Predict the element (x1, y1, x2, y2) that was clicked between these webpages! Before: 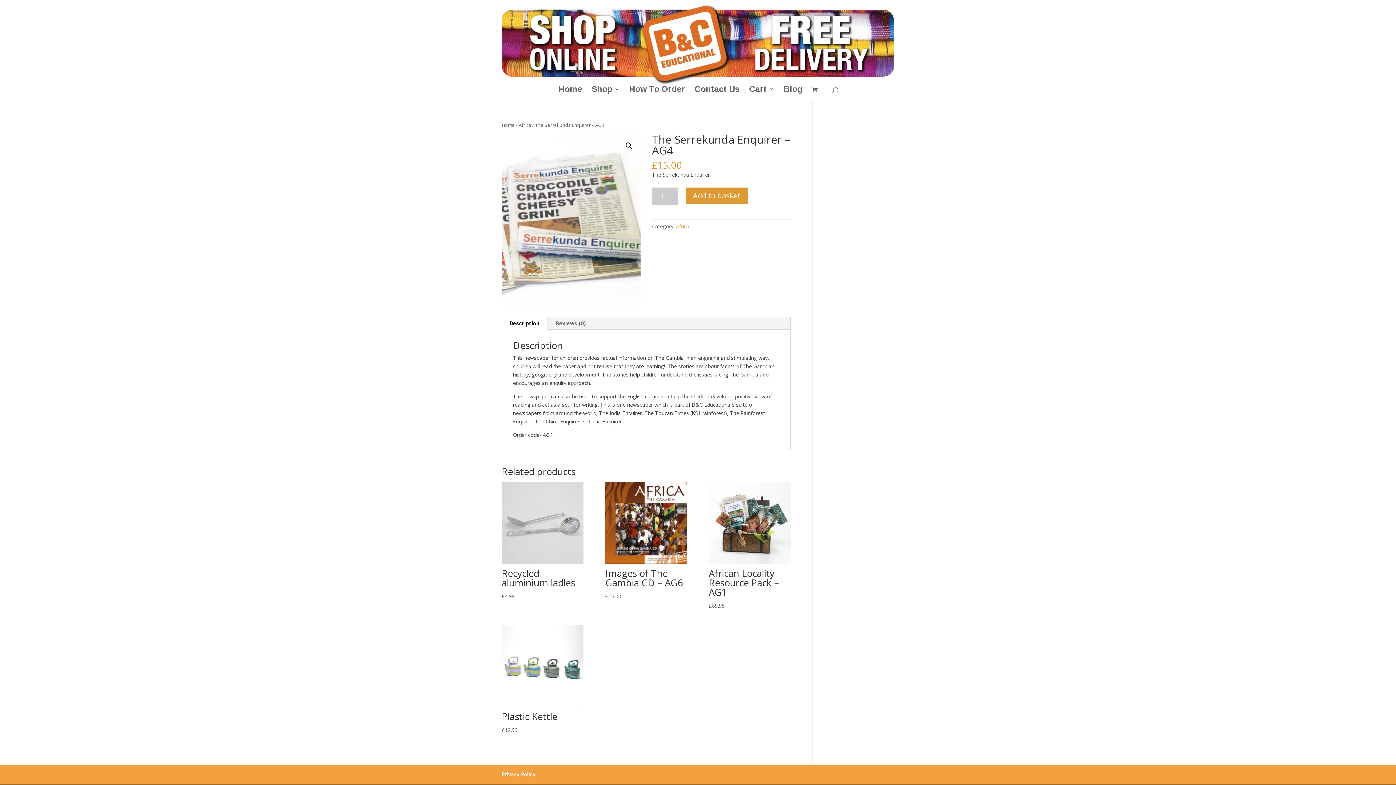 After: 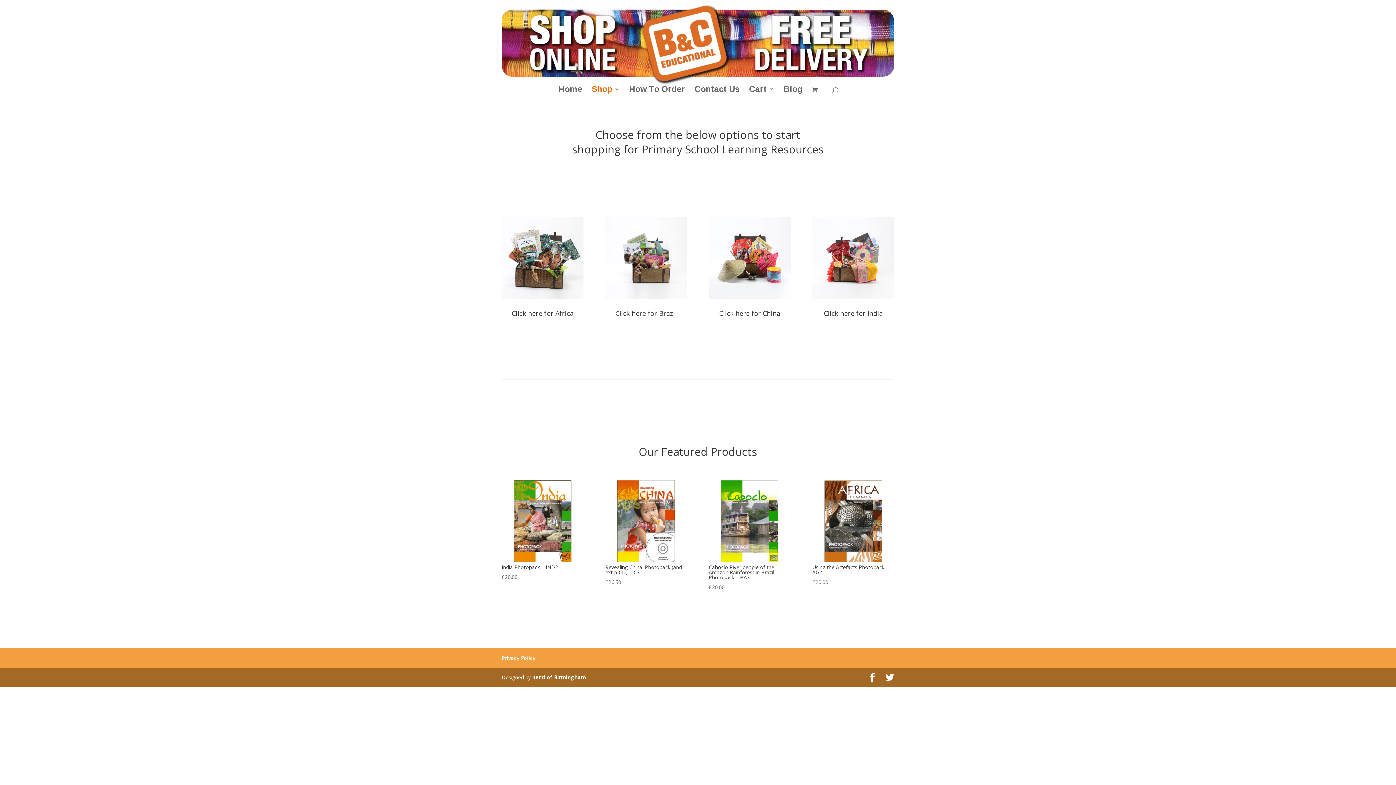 Action: bbox: (591, 86, 619, 99) label: Shop